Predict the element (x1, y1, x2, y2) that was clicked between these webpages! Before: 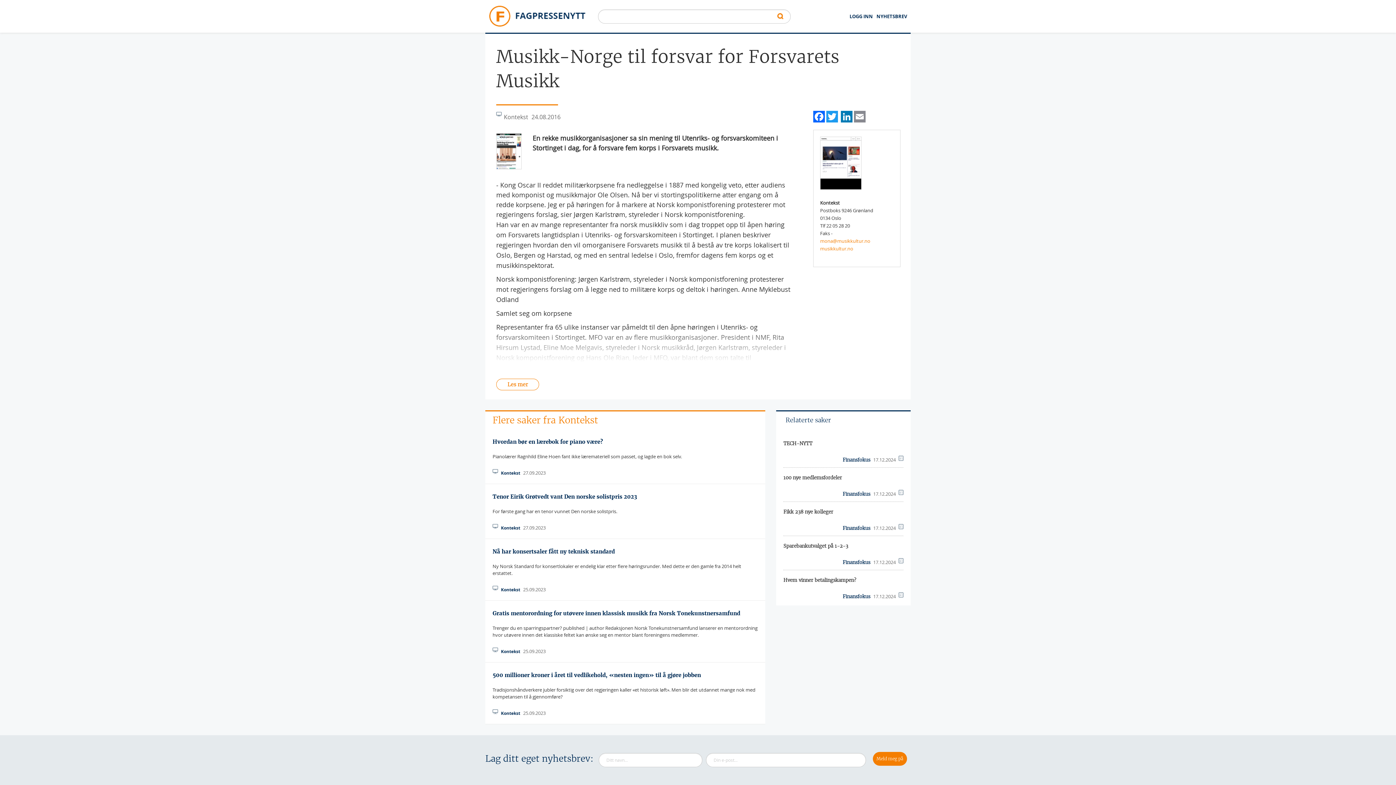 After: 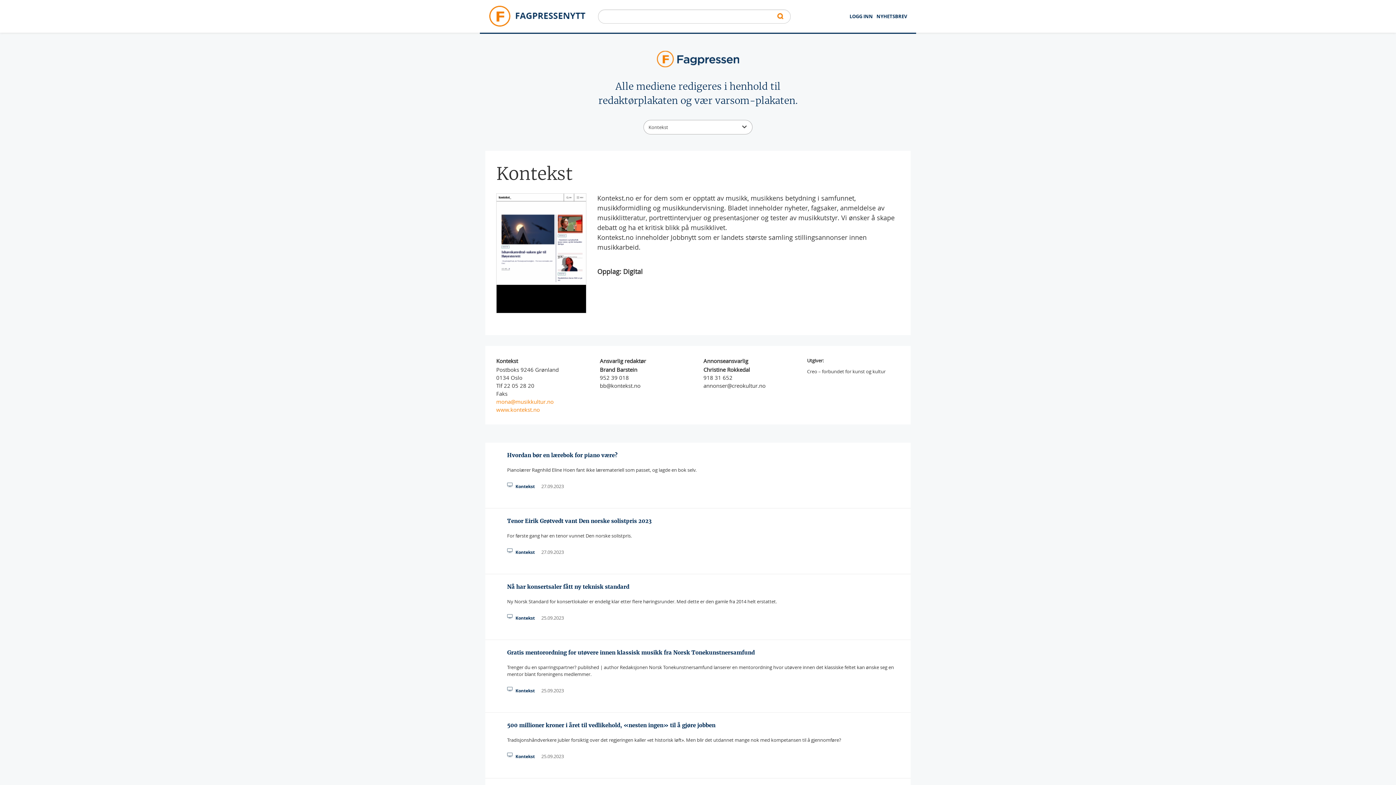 Action: bbox: (501, 648, 520, 654) label: Kontekst